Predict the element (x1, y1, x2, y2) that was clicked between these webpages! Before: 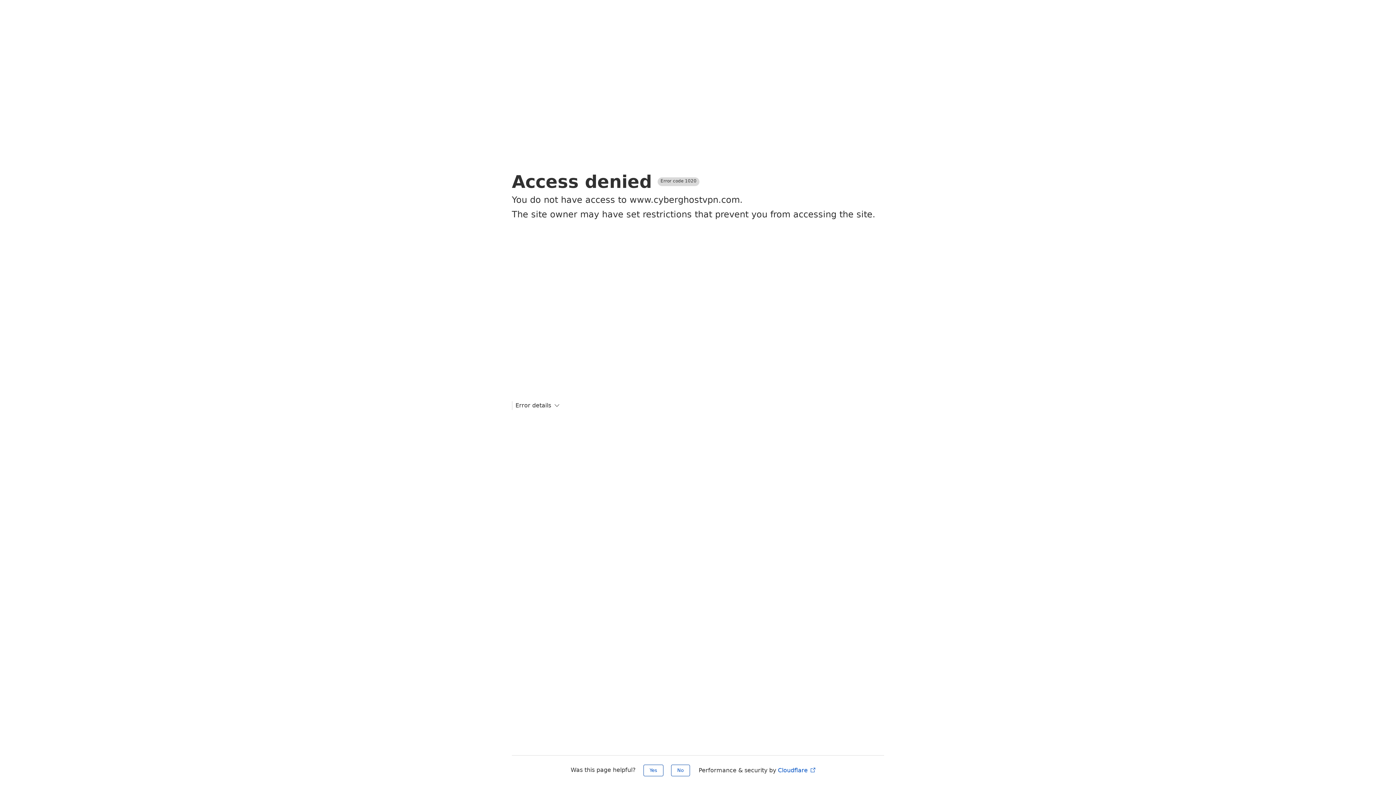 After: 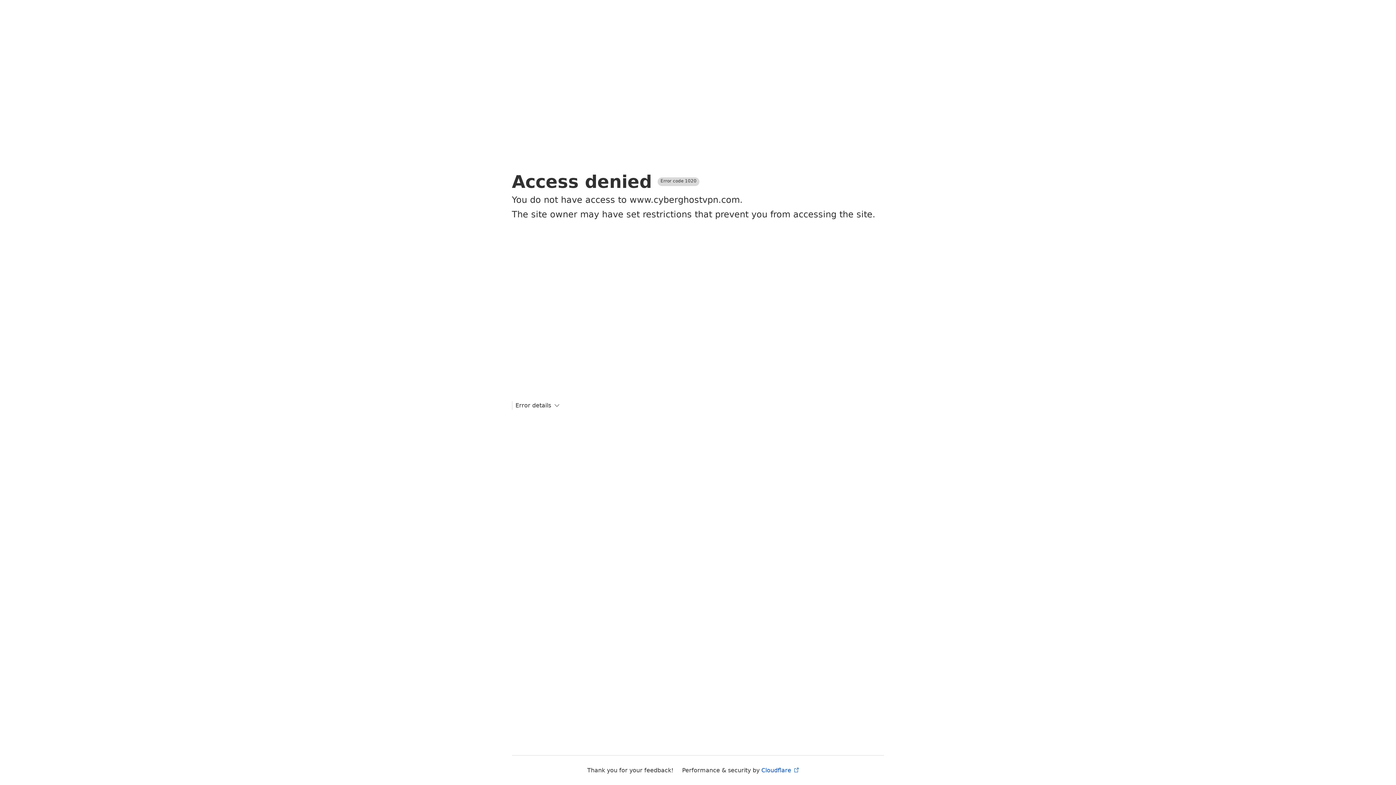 Action: bbox: (671, 765, 690, 776) label: No